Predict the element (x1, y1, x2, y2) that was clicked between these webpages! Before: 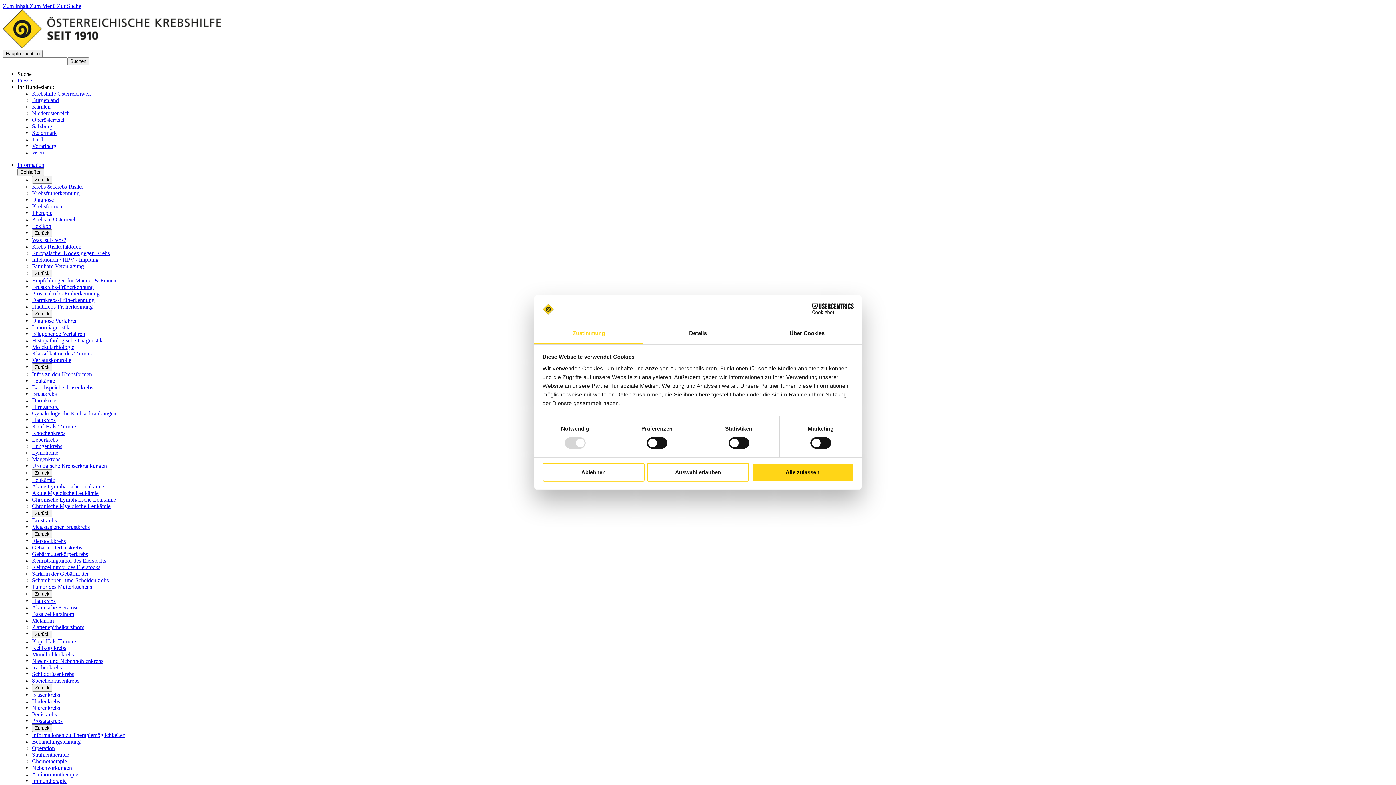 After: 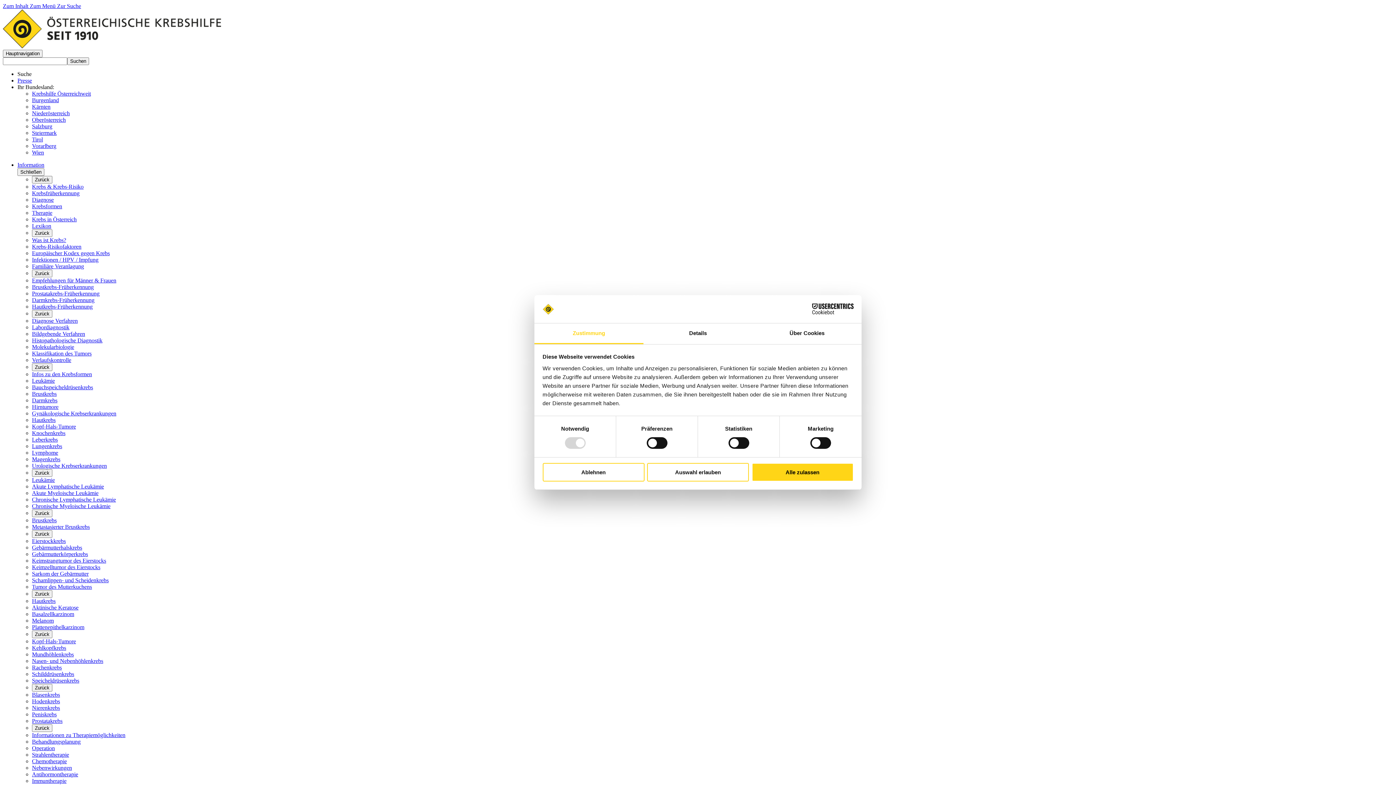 Action: bbox: (32, 410, 116, 416) label: Gynäkologische Krebserkrankungen